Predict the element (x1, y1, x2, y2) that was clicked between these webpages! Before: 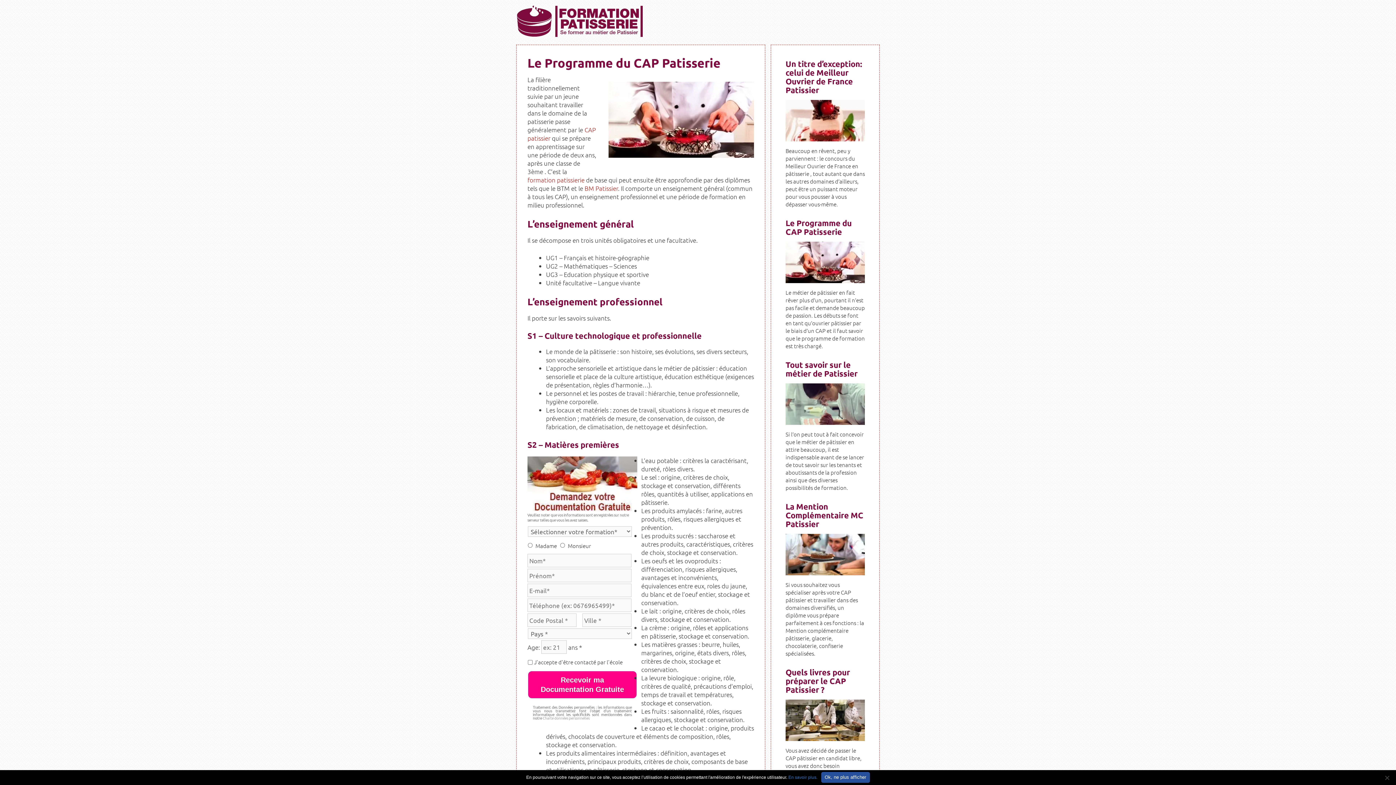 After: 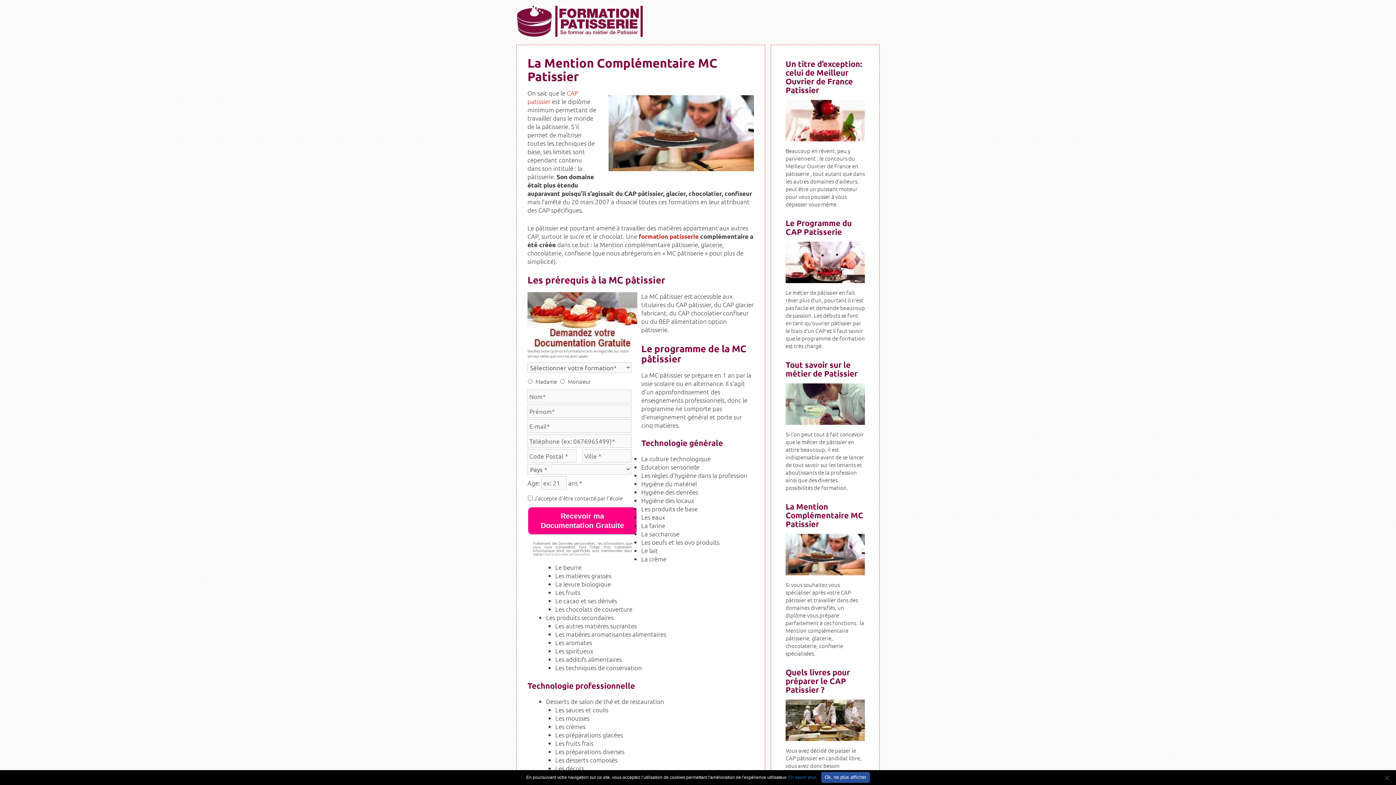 Action: label: La Mention Complémentaire MC Patissier bbox: (785, 501, 863, 529)